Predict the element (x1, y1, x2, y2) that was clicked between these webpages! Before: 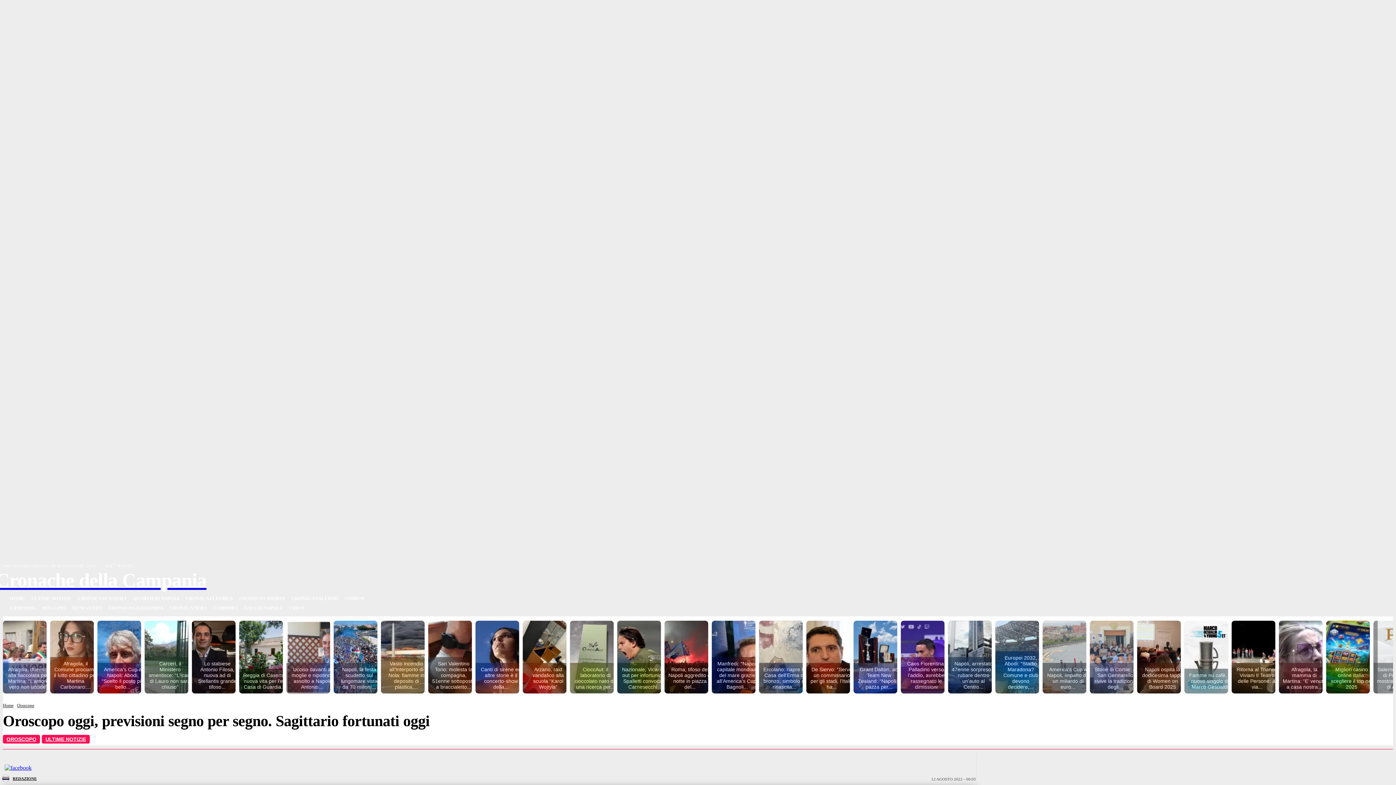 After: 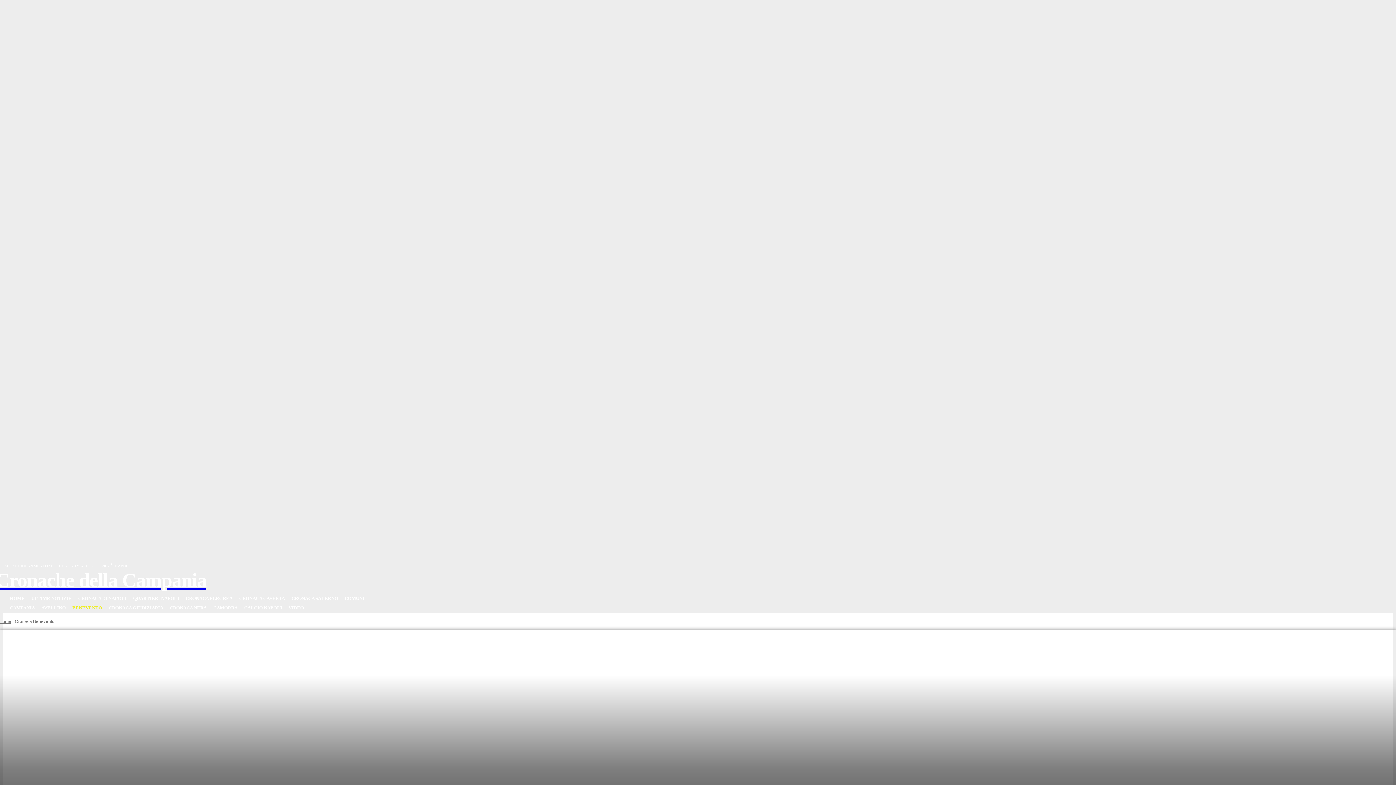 Action: label: BENEVENTO bbox: (69, 603, 105, 613)